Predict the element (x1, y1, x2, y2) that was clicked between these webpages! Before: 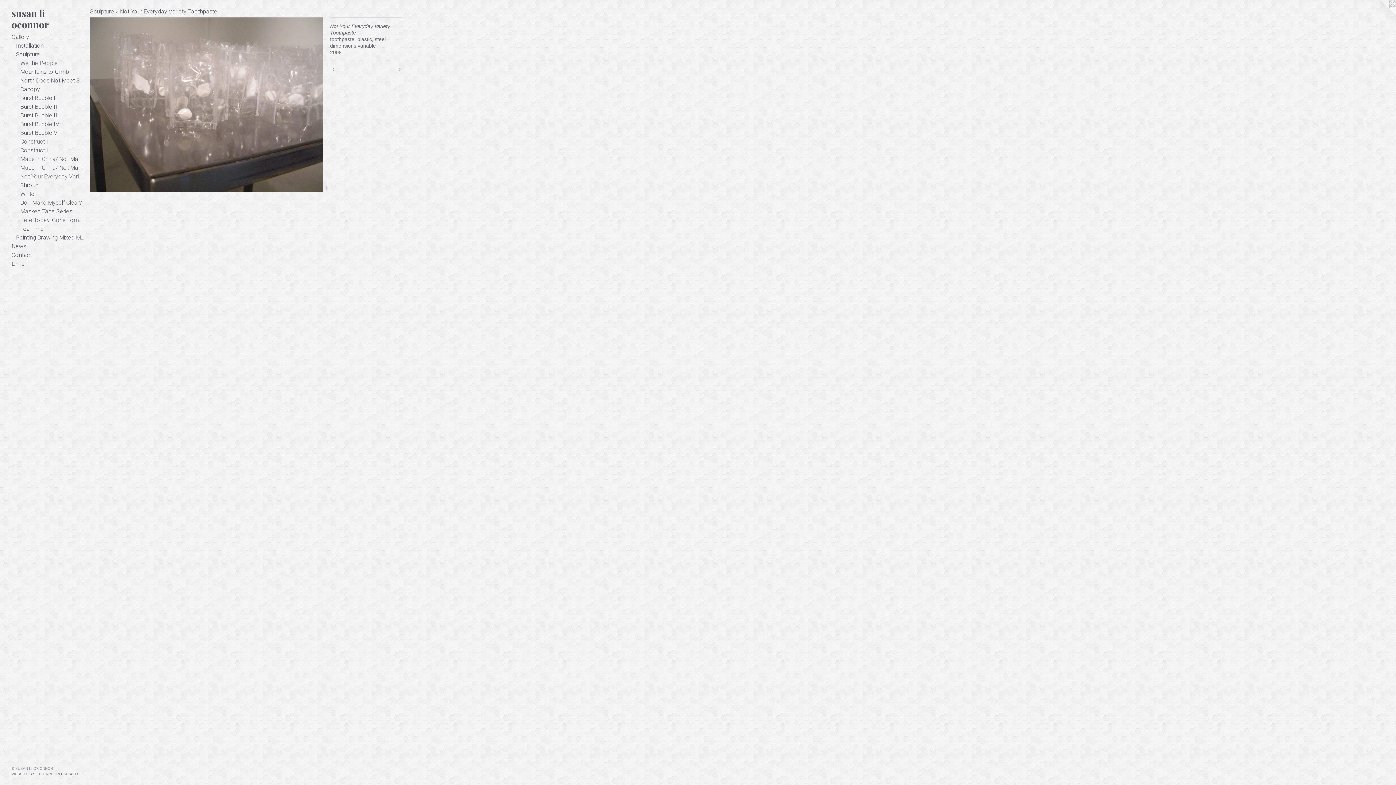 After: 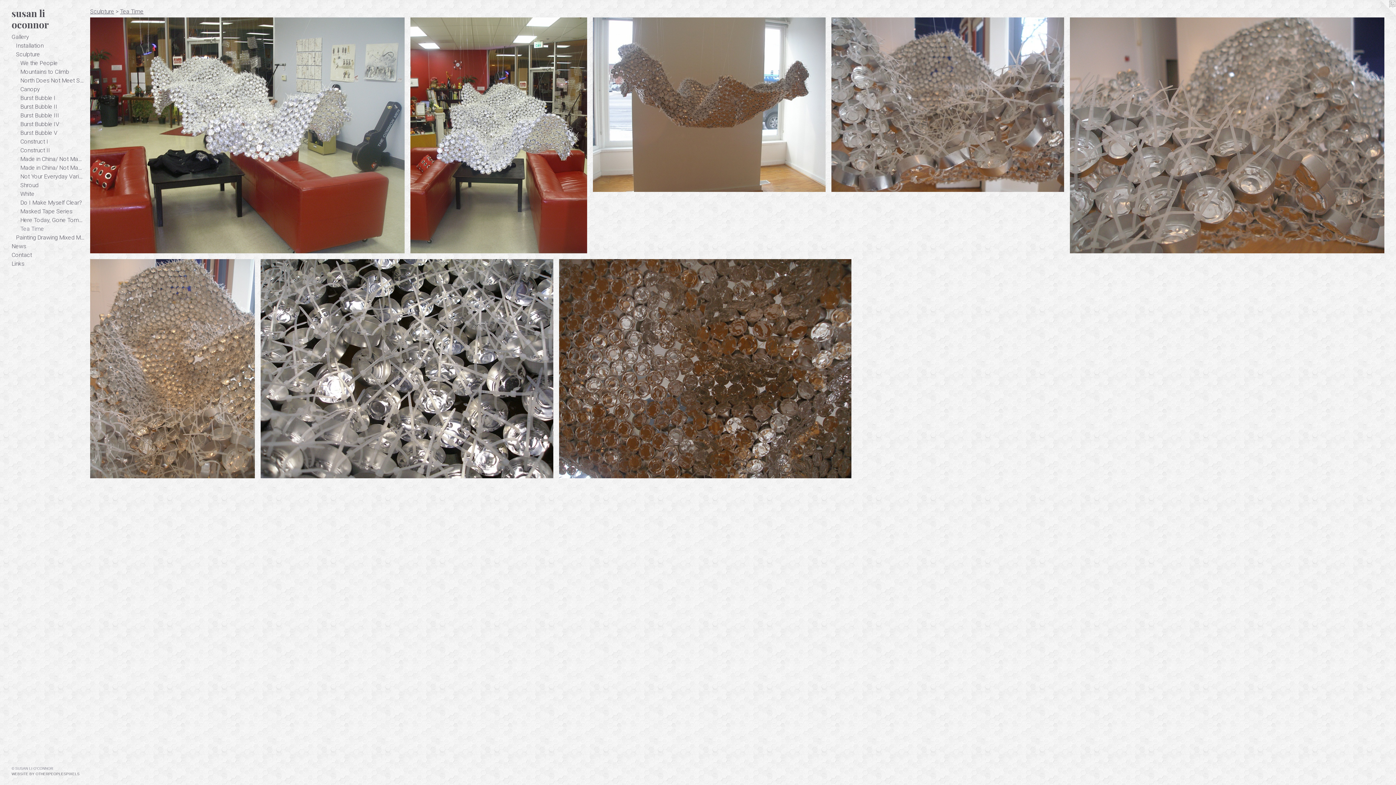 Action: bbox: (20, 224, 84, 233) label: Tea Time